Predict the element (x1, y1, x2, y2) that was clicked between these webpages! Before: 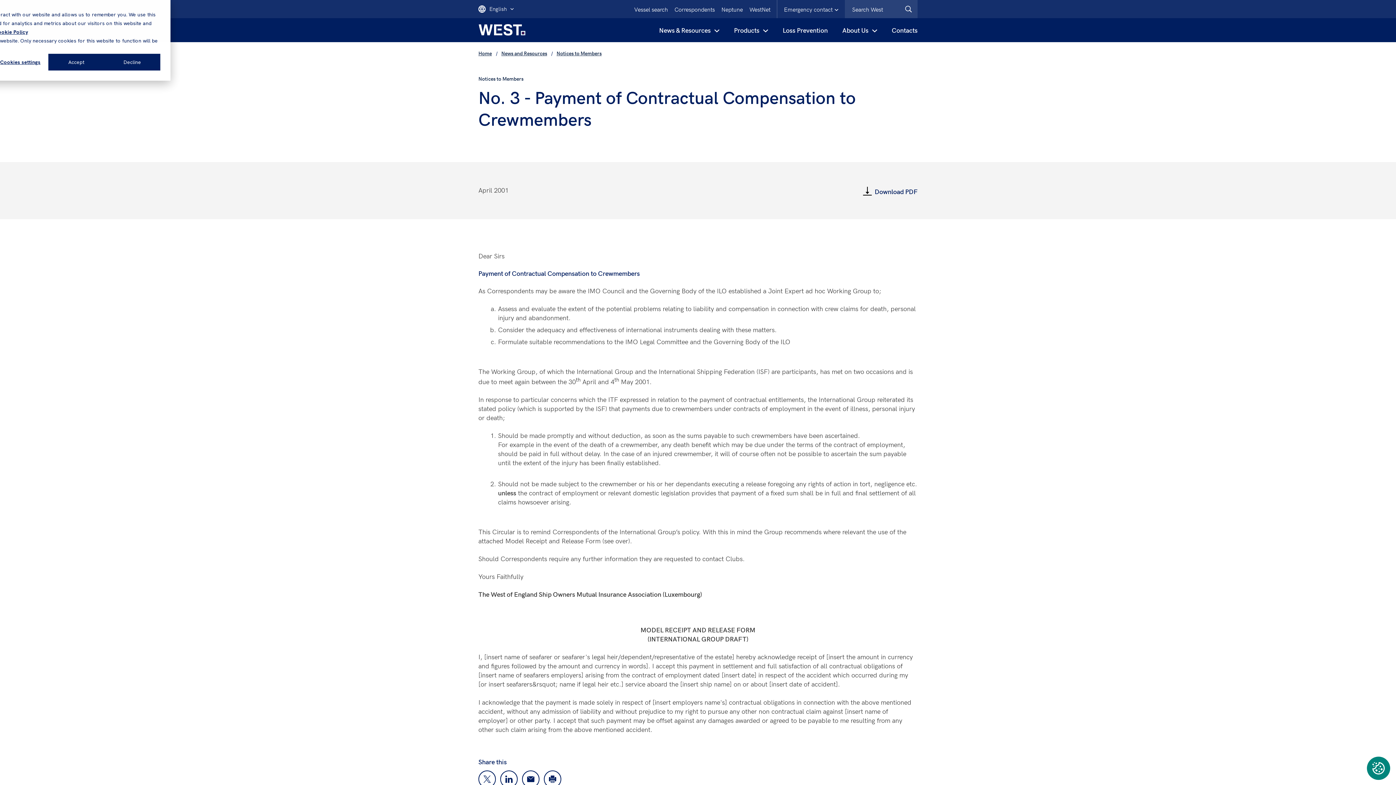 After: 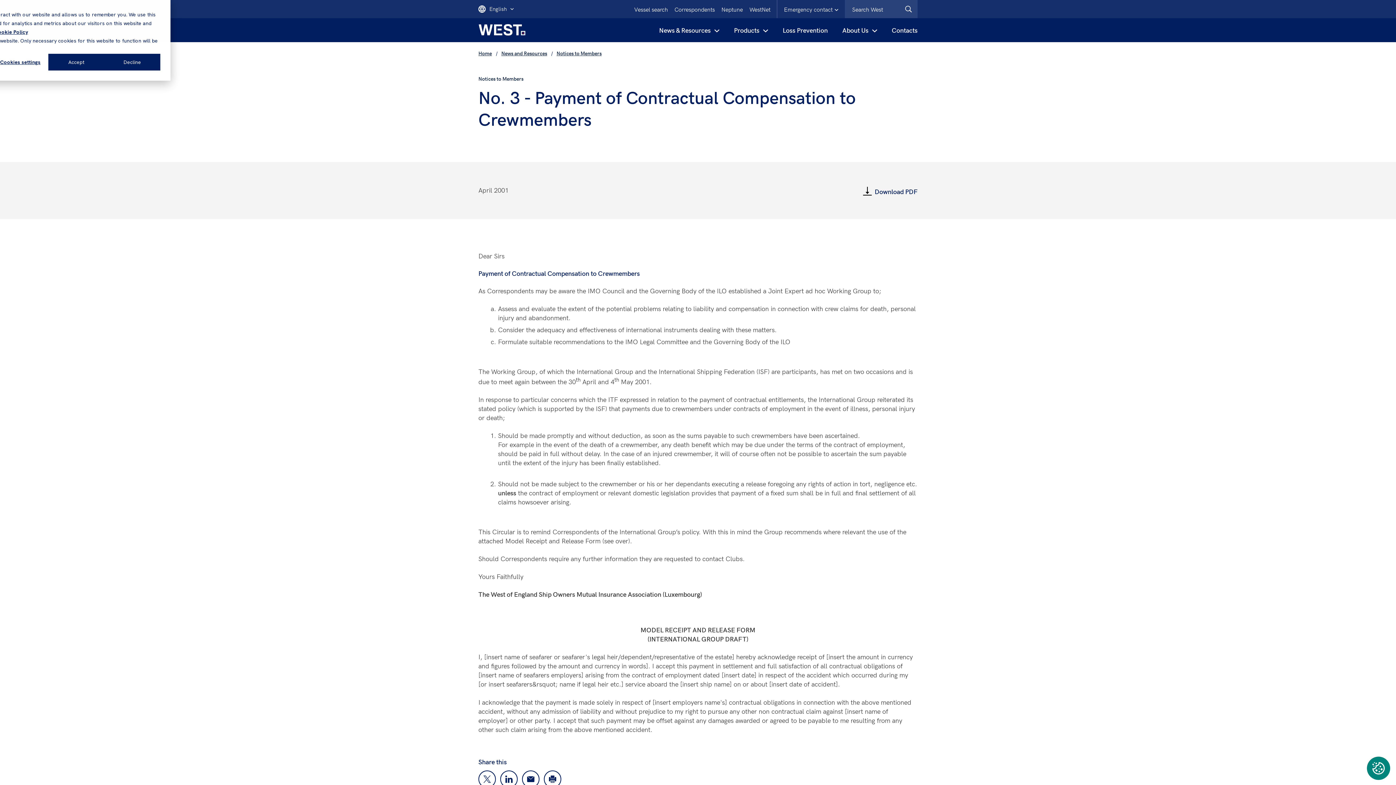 Action: bbox: (812, 186, 917, 196) label: Download PDF